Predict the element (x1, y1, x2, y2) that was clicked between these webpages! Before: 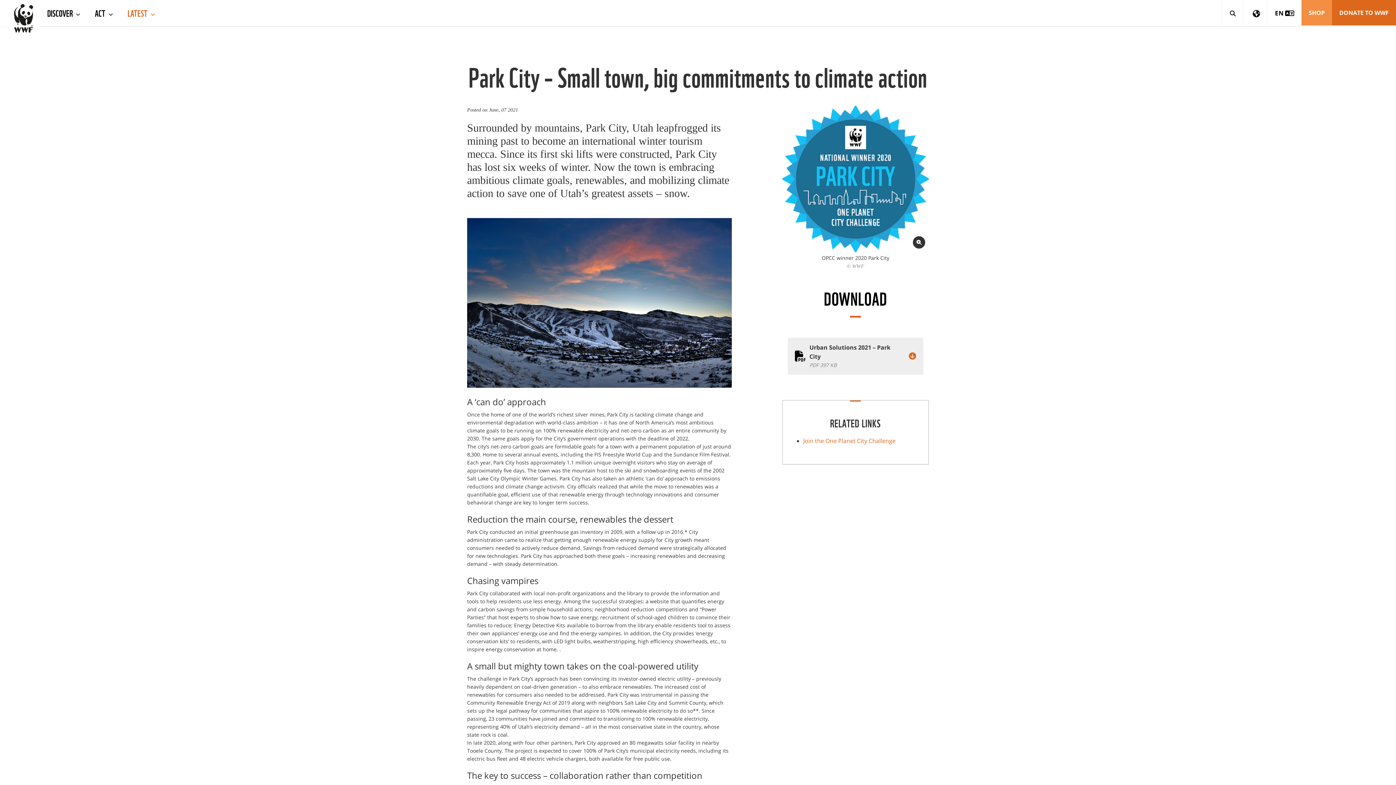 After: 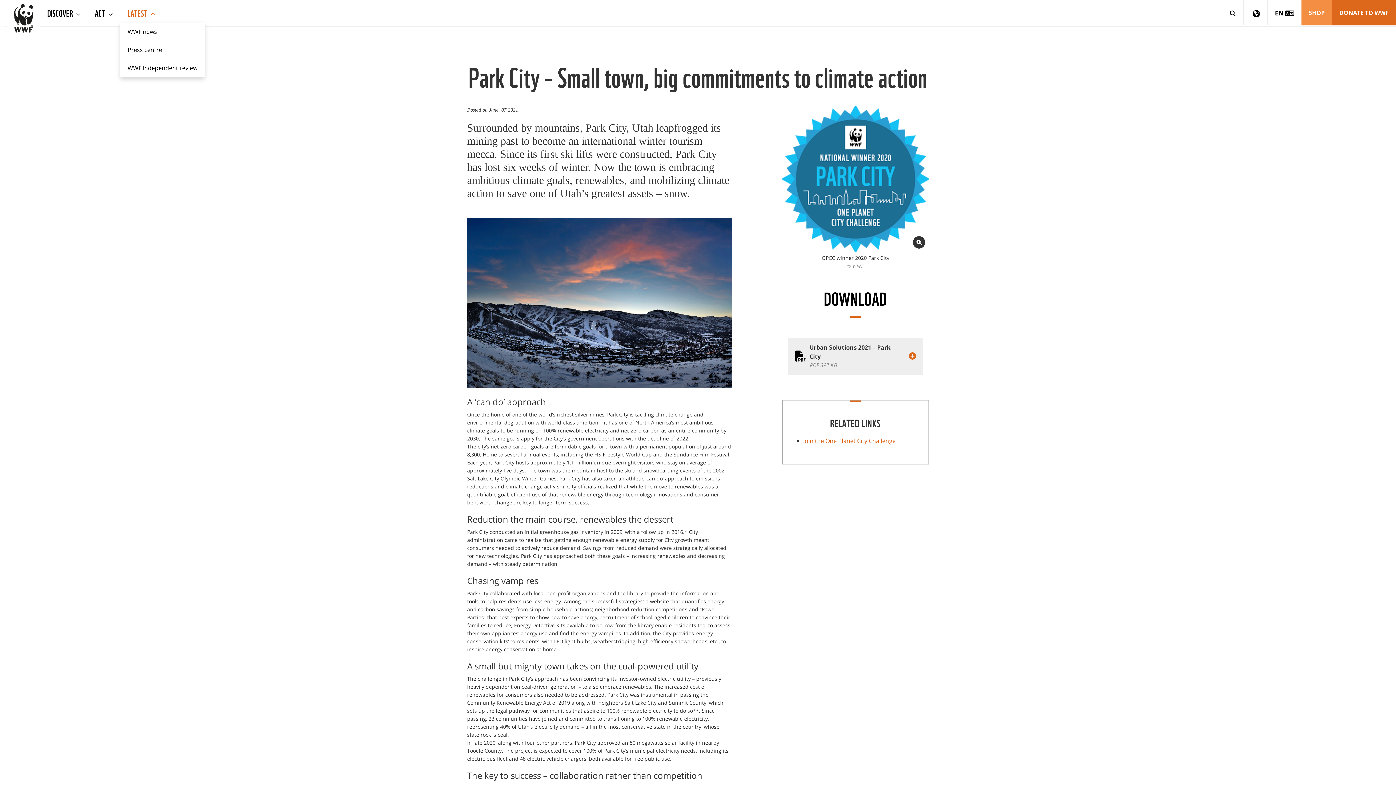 Action: label: LATEST  bbox: (120, 0, 162, 25)